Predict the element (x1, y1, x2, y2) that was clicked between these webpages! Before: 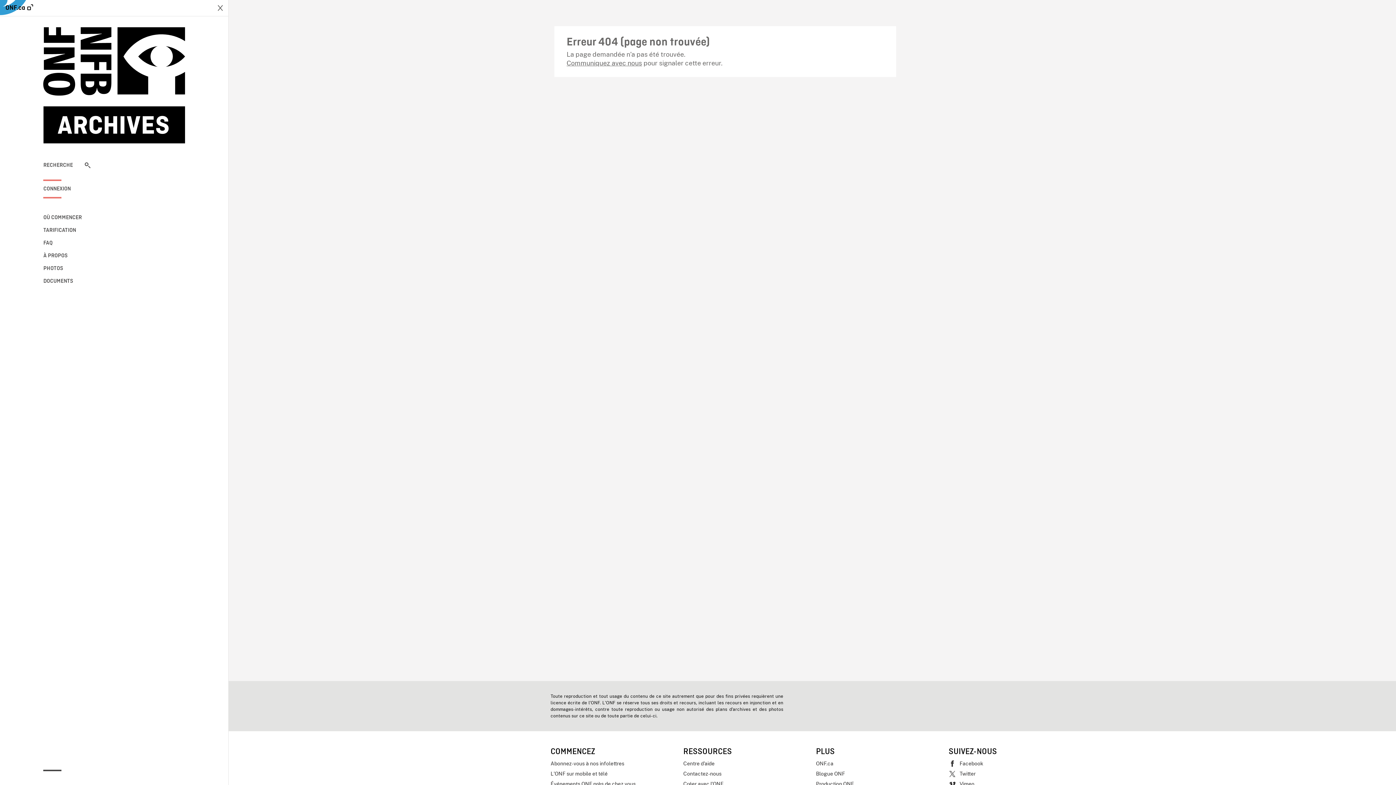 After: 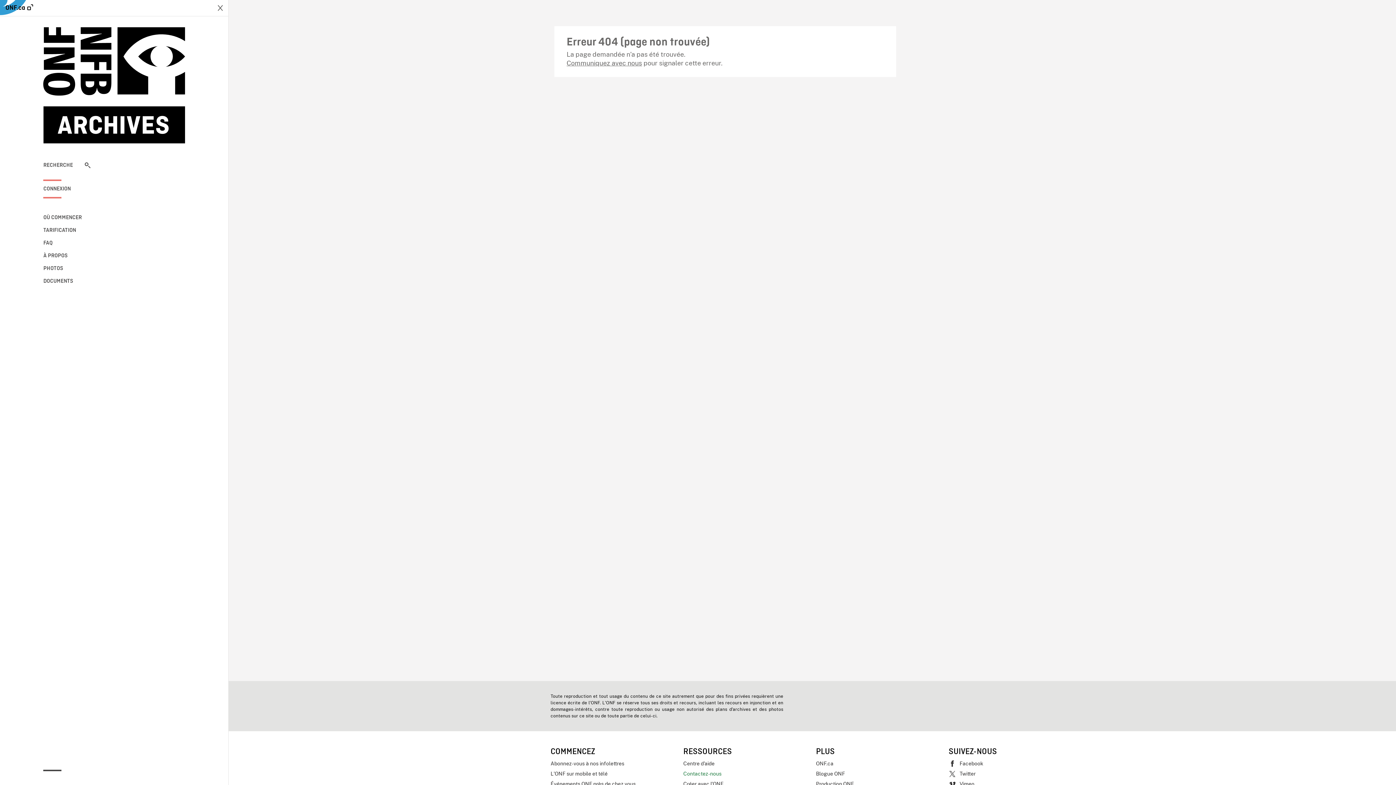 Action: bbox: (683, 769, 808, 779) label: Contactez-nous